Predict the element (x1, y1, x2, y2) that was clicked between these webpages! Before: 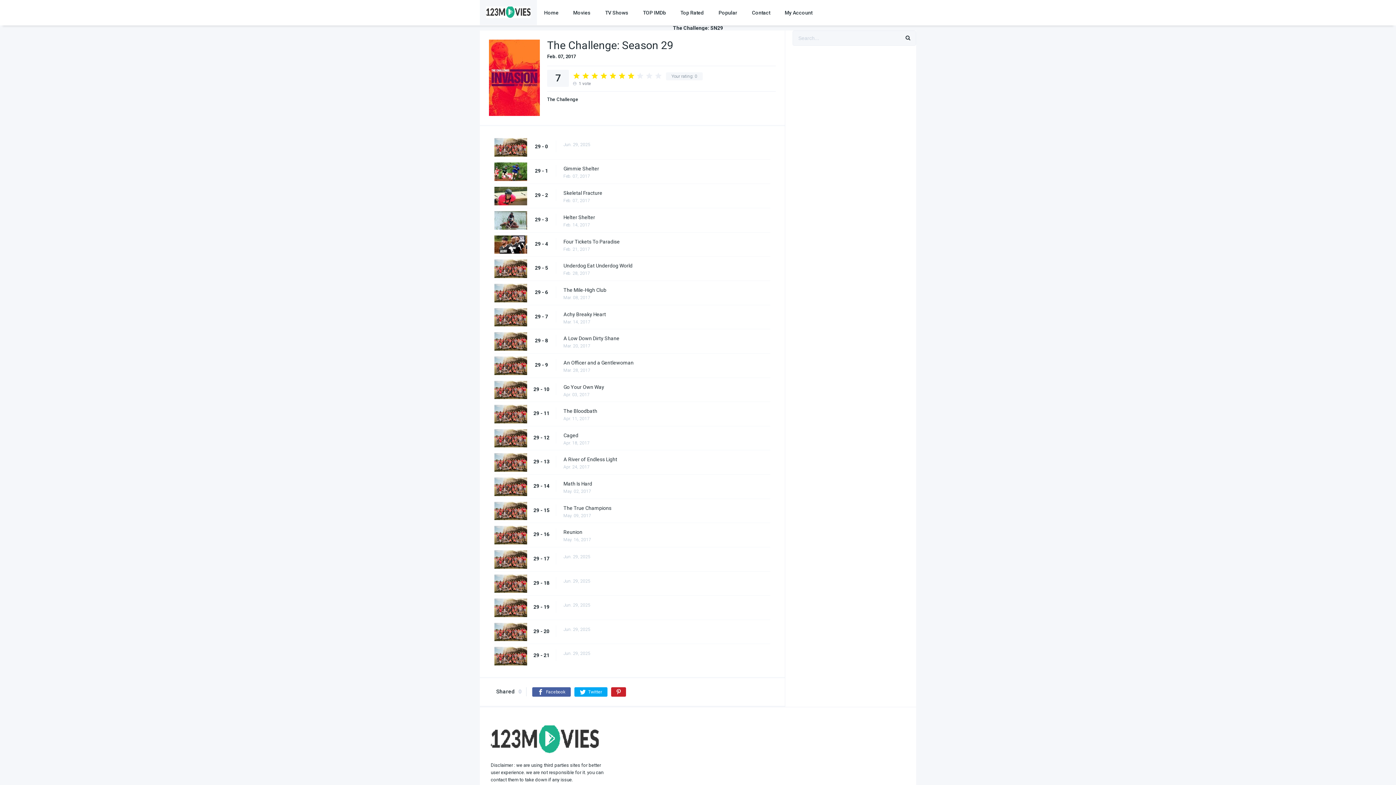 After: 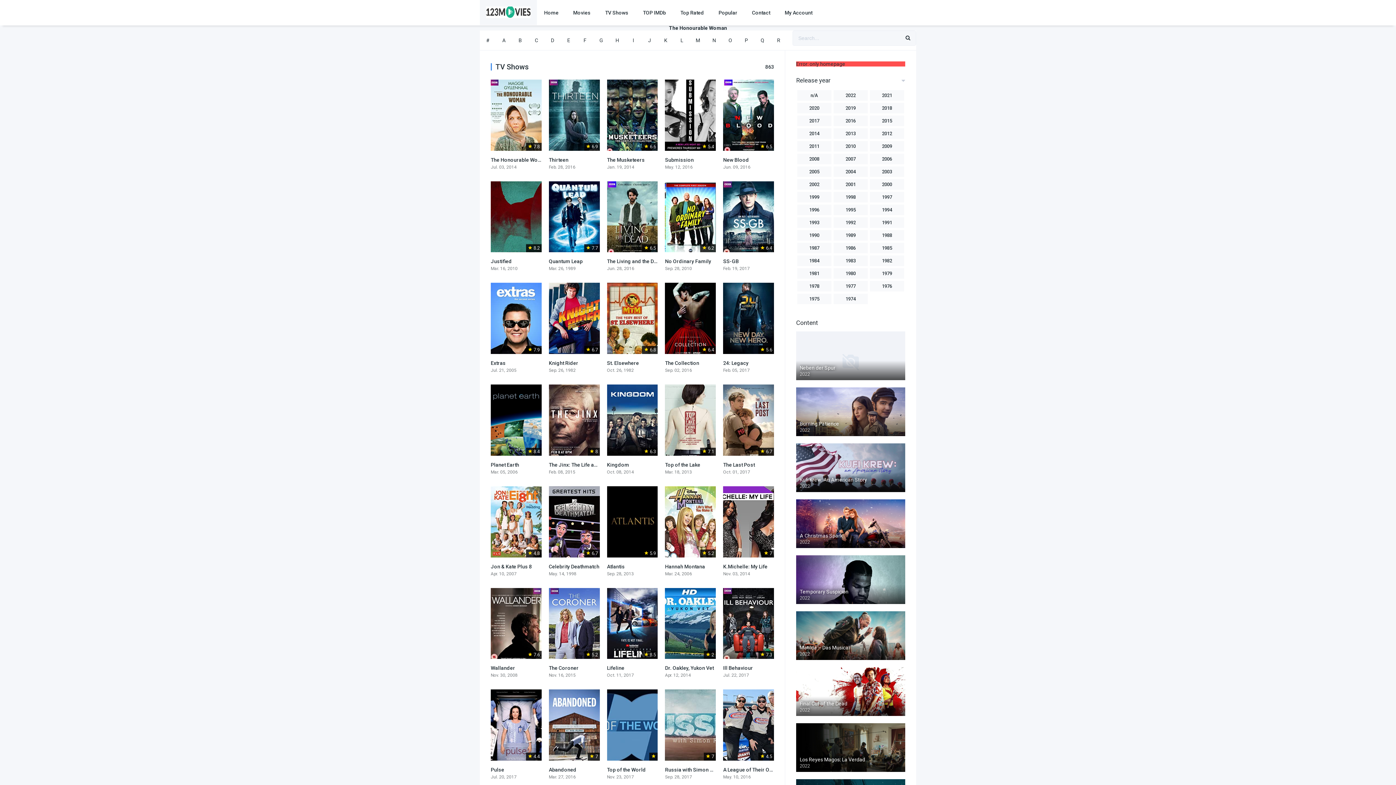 Action: bbox: (598, 0, 635, 25) label: TV Shows